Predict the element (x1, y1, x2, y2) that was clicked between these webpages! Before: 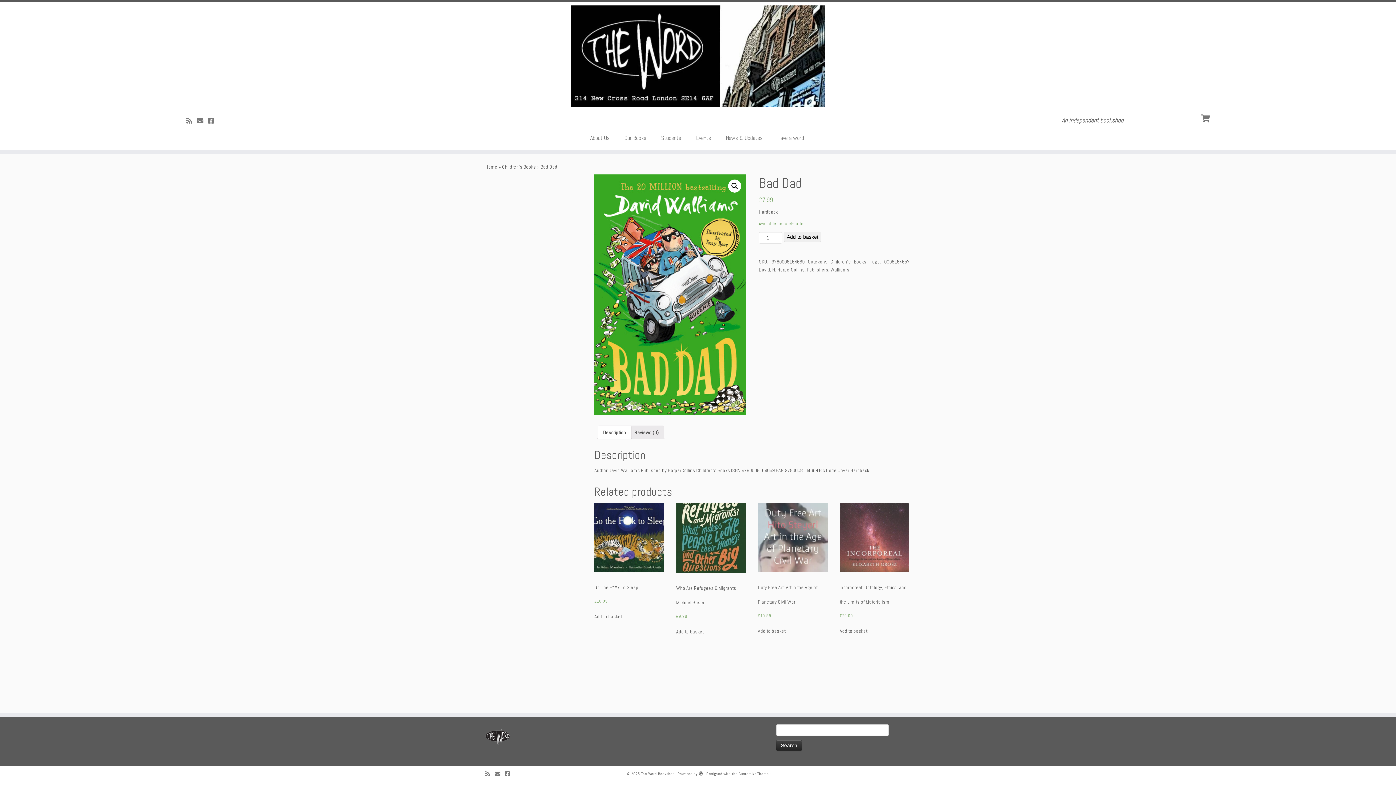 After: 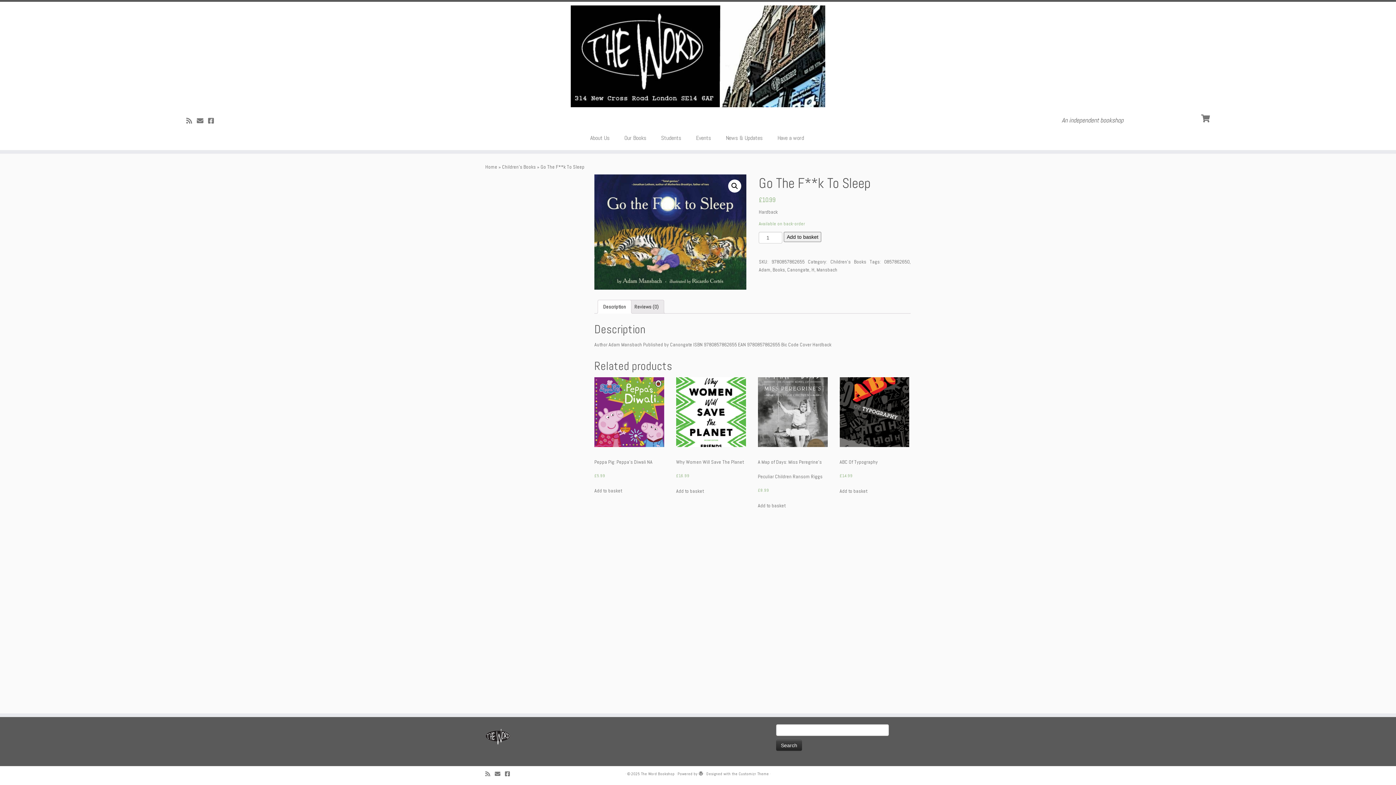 Action: label: Go The F**k To Sleep
£10.99 bbox: (594, 503, 664, 605)